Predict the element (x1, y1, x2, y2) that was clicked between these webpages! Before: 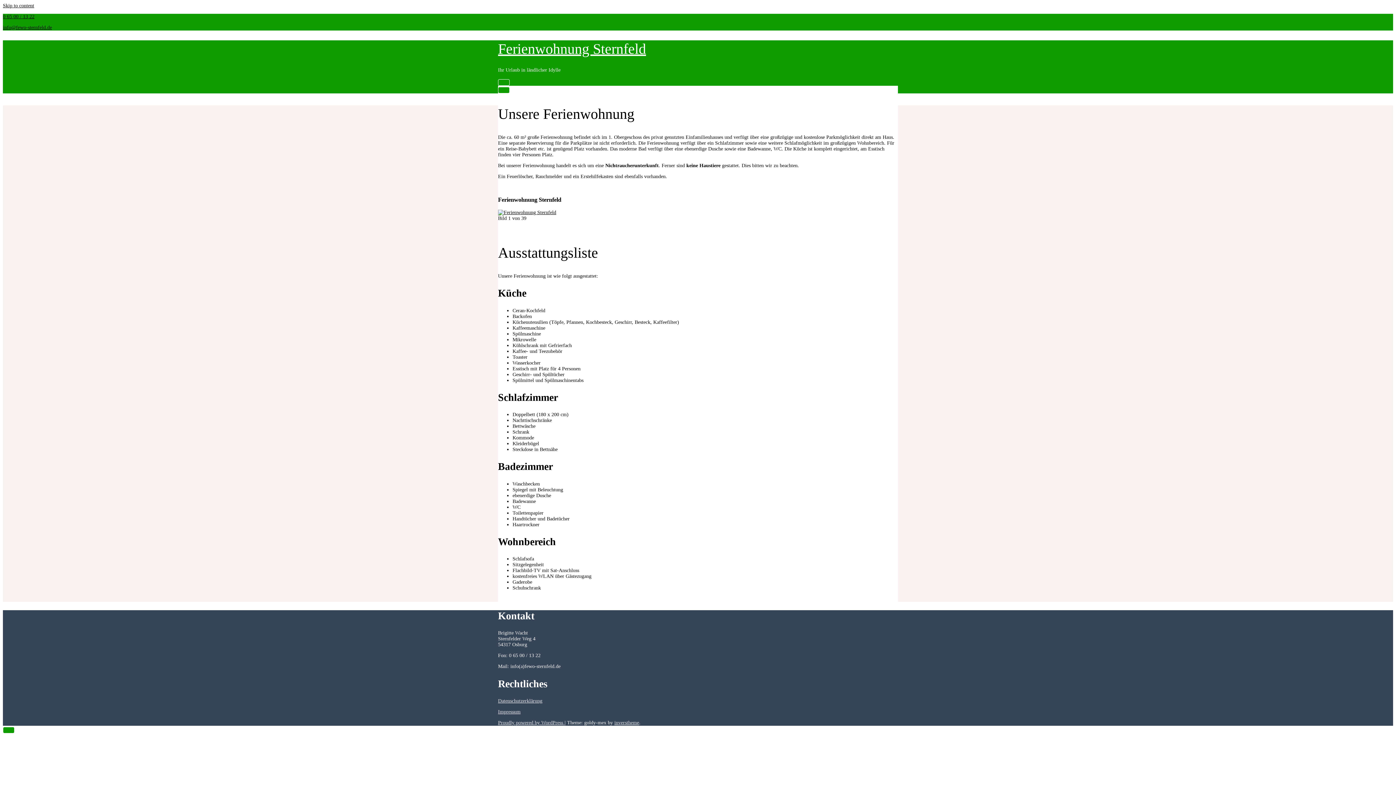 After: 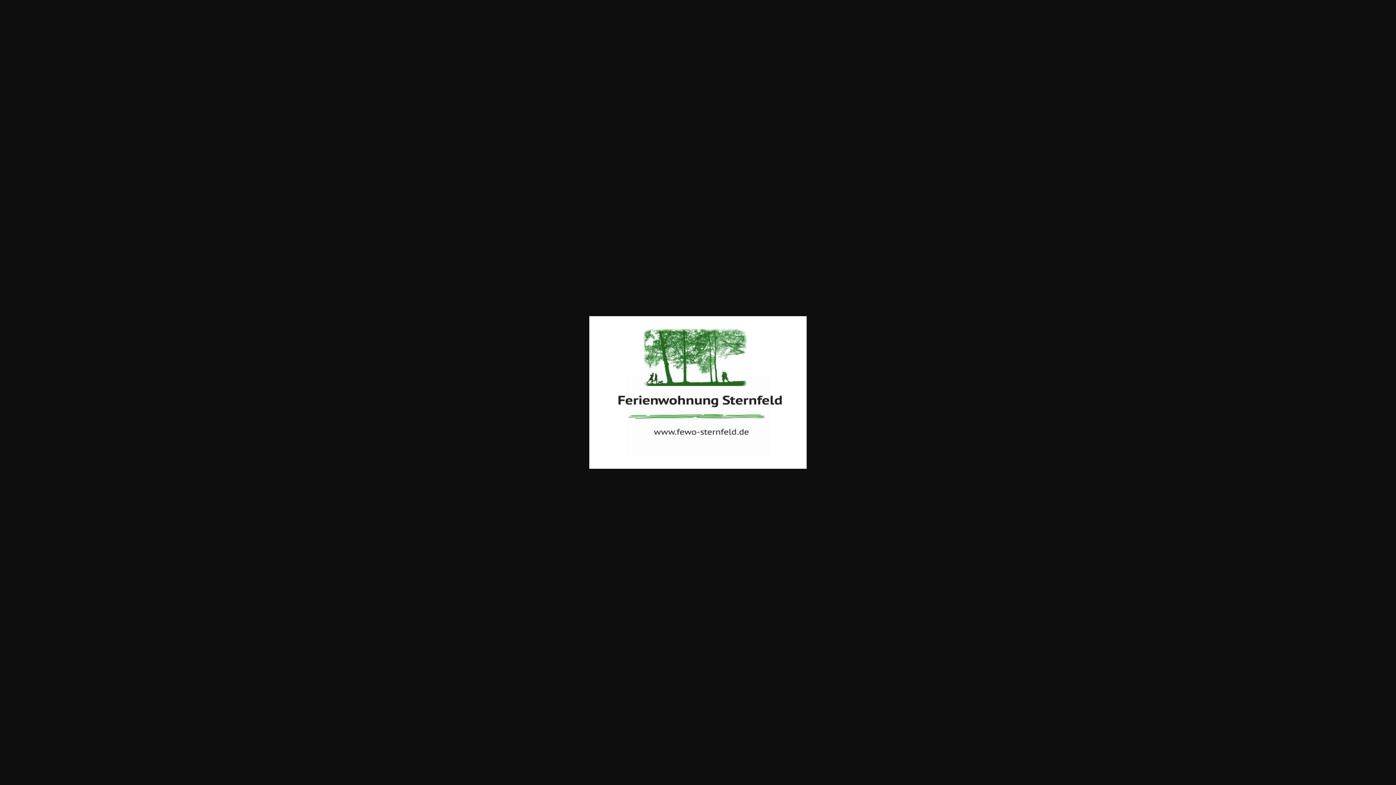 Action: bbox: (498, 209, 556, 215)